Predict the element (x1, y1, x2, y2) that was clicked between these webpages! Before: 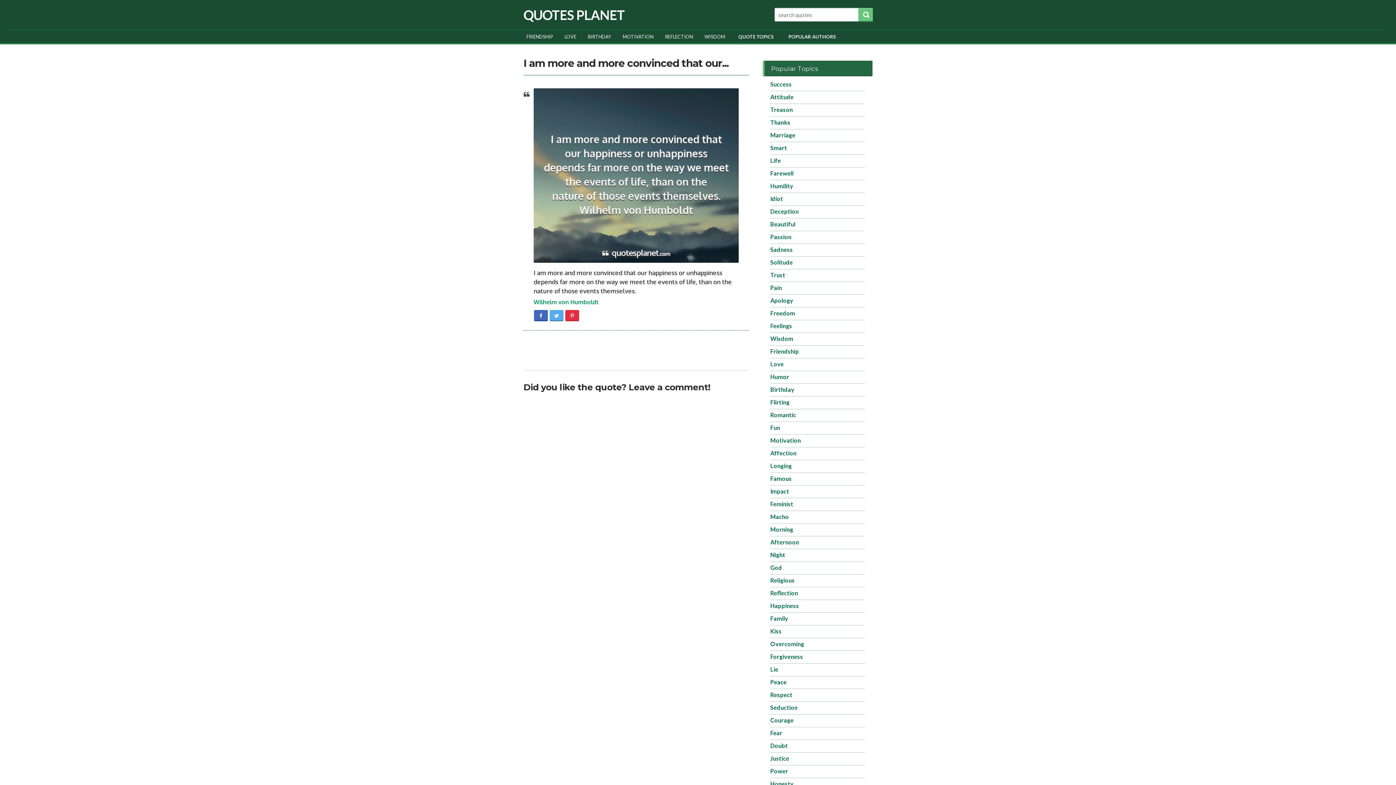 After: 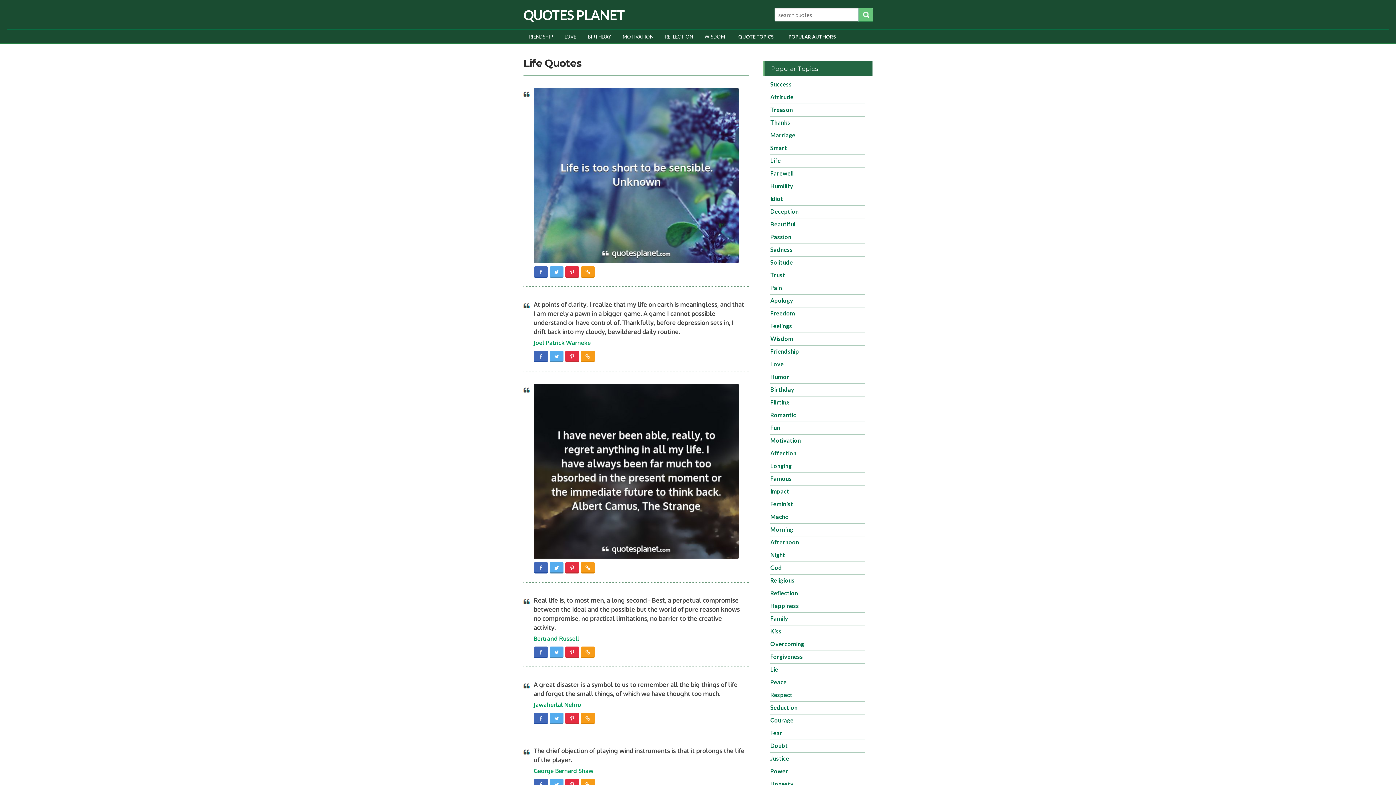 Action: label: Life bbox: (770, 157, 781, 164)